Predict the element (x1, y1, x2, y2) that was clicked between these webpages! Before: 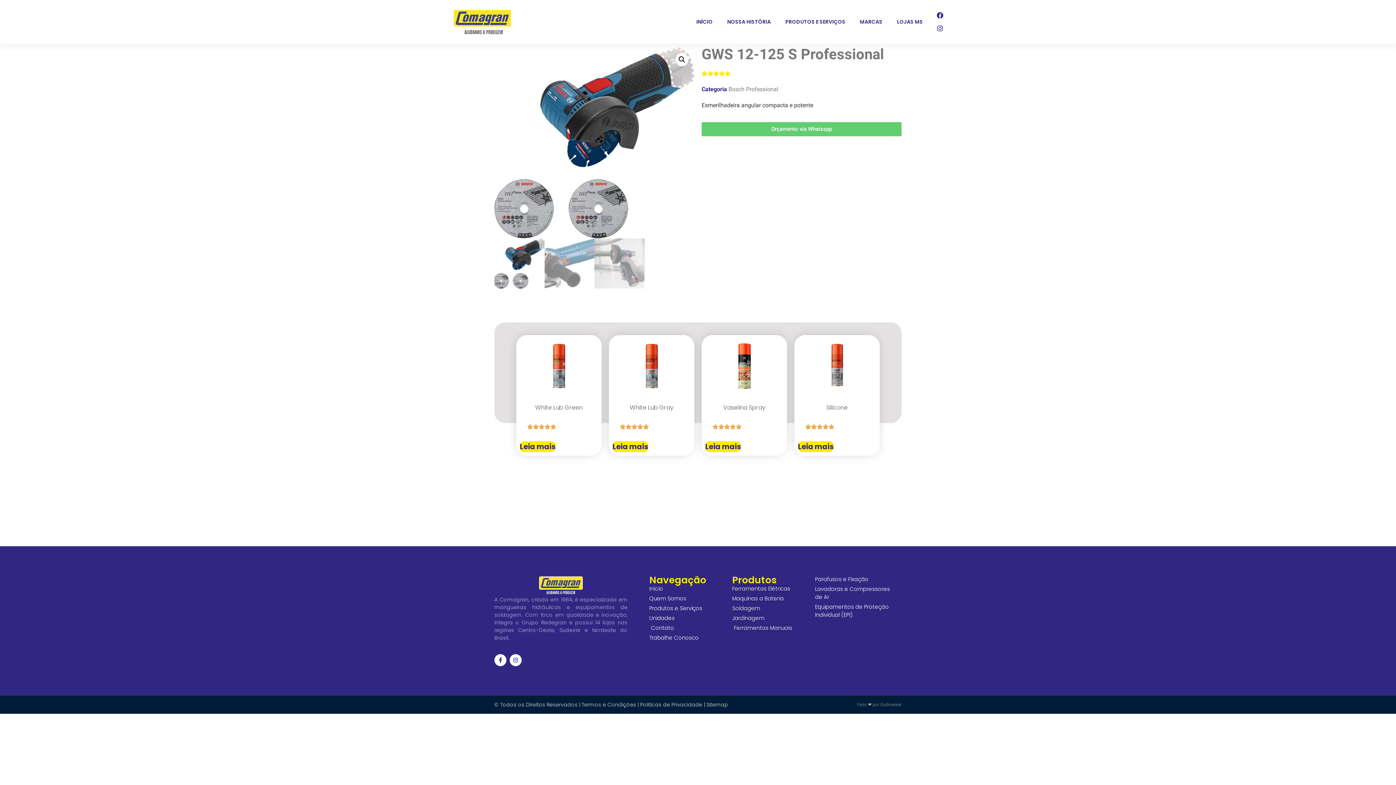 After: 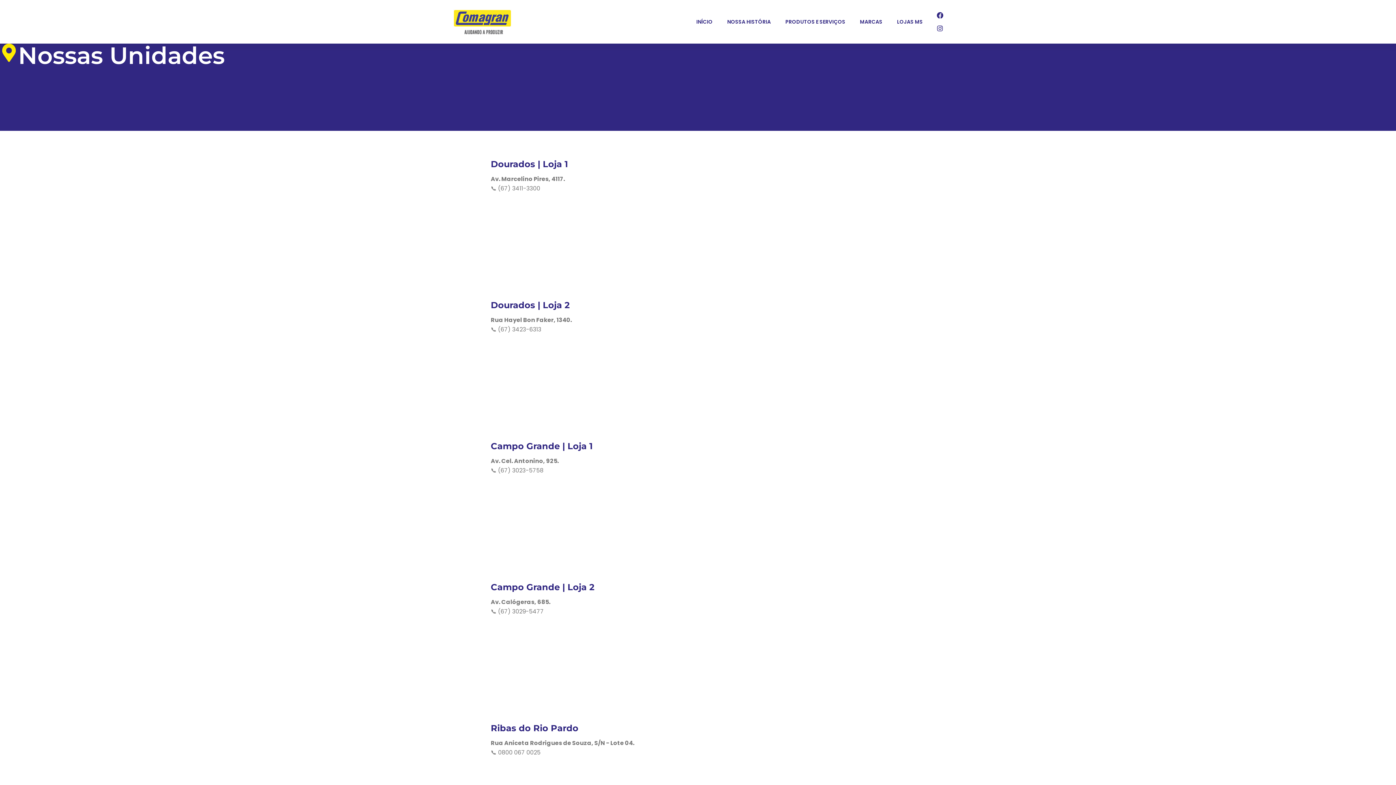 Action: label: LOJAS MS bbox: (889, 13, 930, 30)